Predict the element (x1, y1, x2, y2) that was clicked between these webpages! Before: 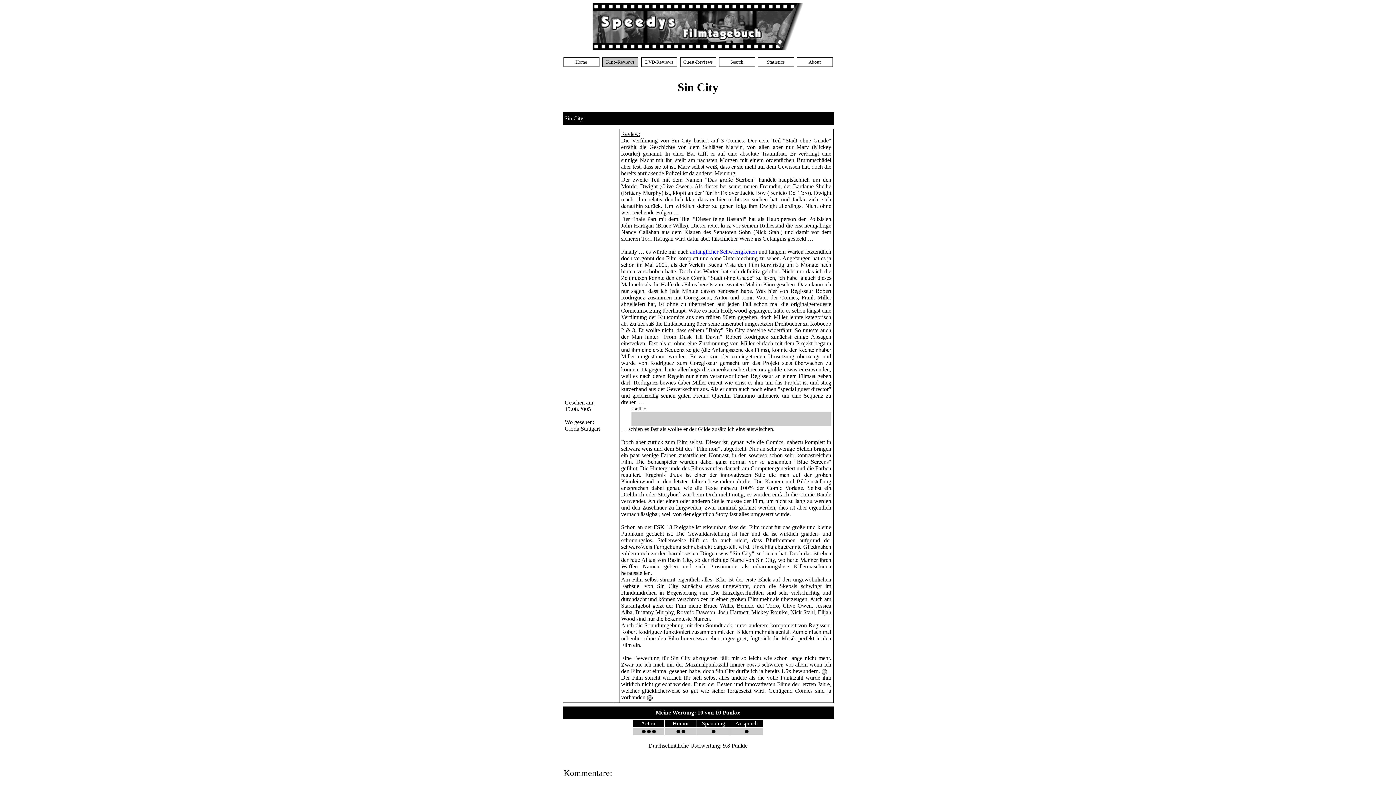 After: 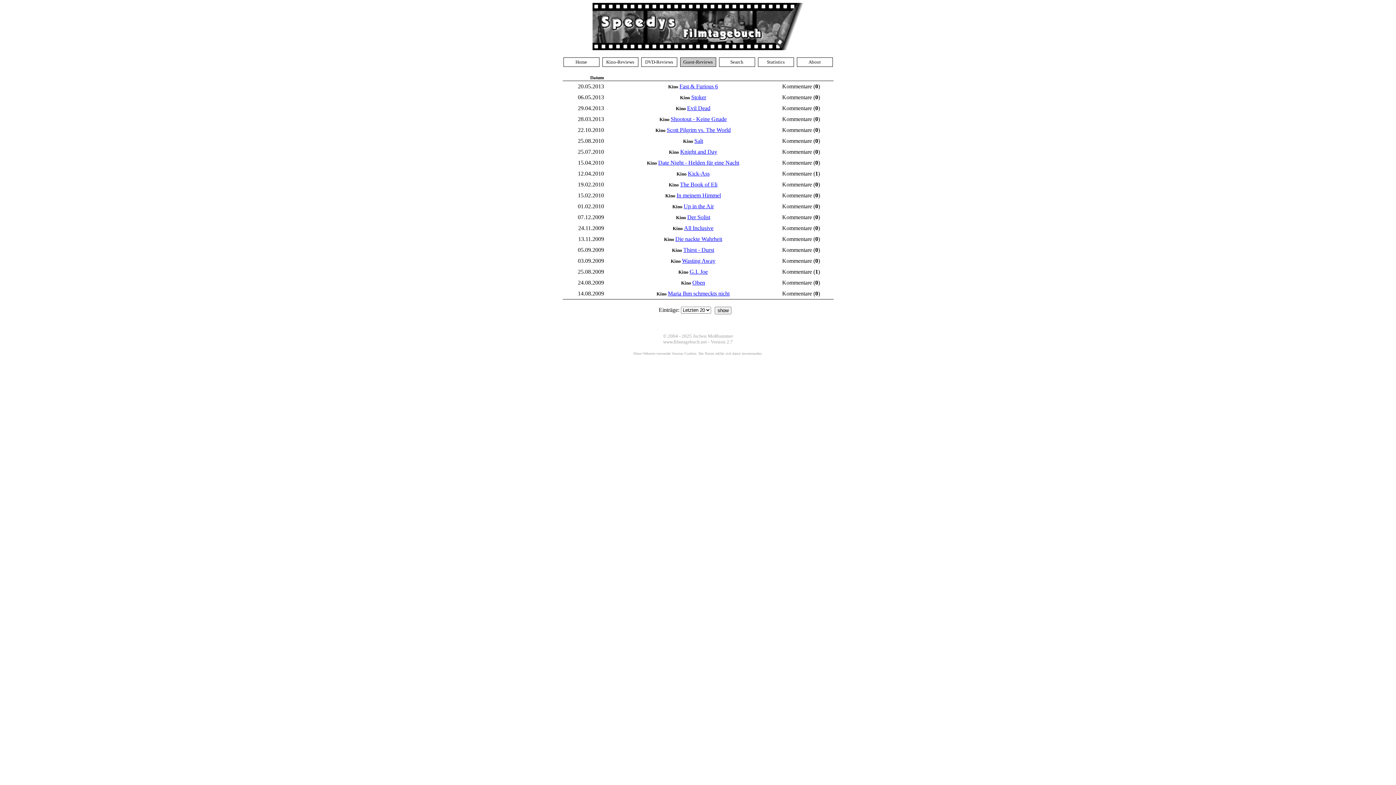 Action: label: Guest-Reviews bbox: (683, 59, 712, 64)